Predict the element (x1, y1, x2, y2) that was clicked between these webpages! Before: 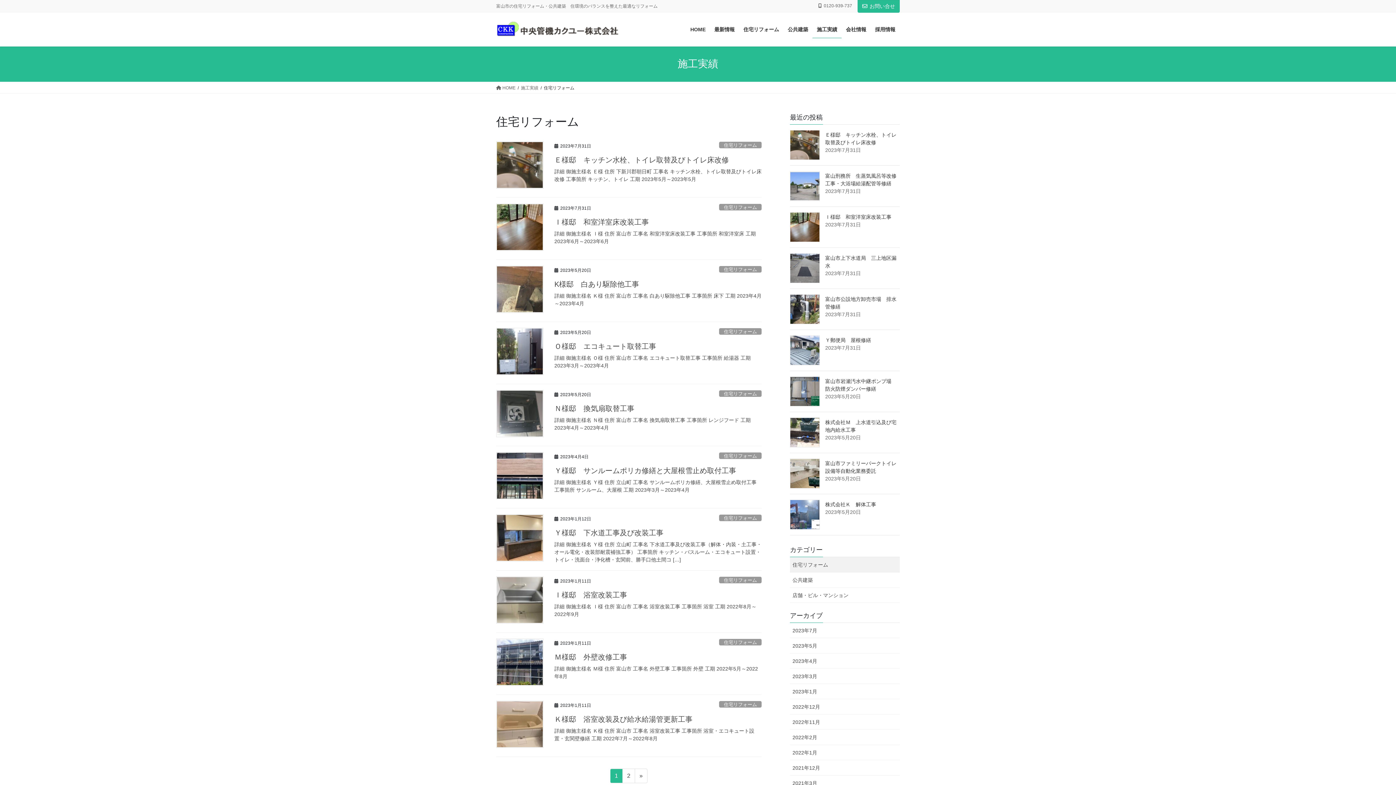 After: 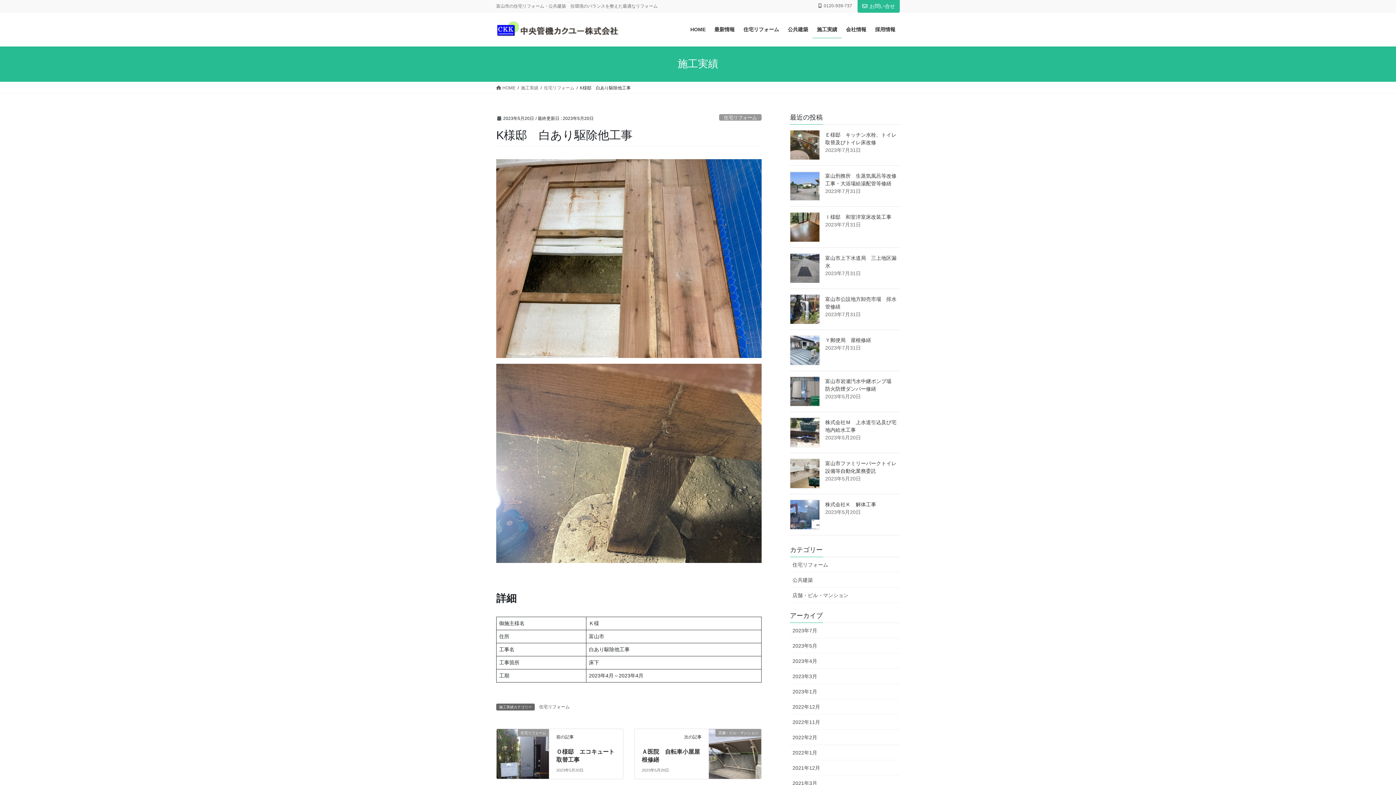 Action: bbox: (554, 292, 761, 307) label: 詳細 御施主様名 Ｋ様 住所 富山市 工事名 白あり駆除他工事 工事箇所 床下 工期 2023年4月～2023年4月